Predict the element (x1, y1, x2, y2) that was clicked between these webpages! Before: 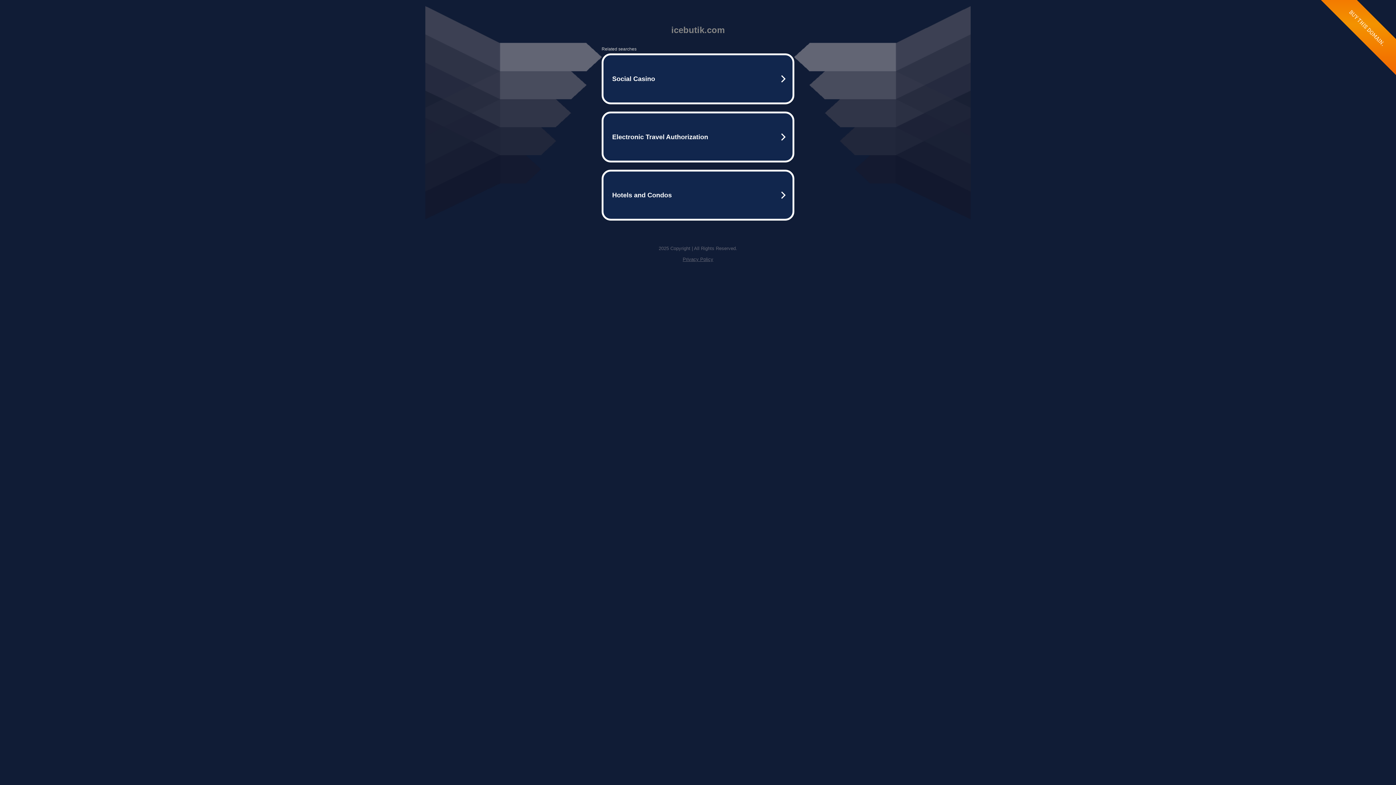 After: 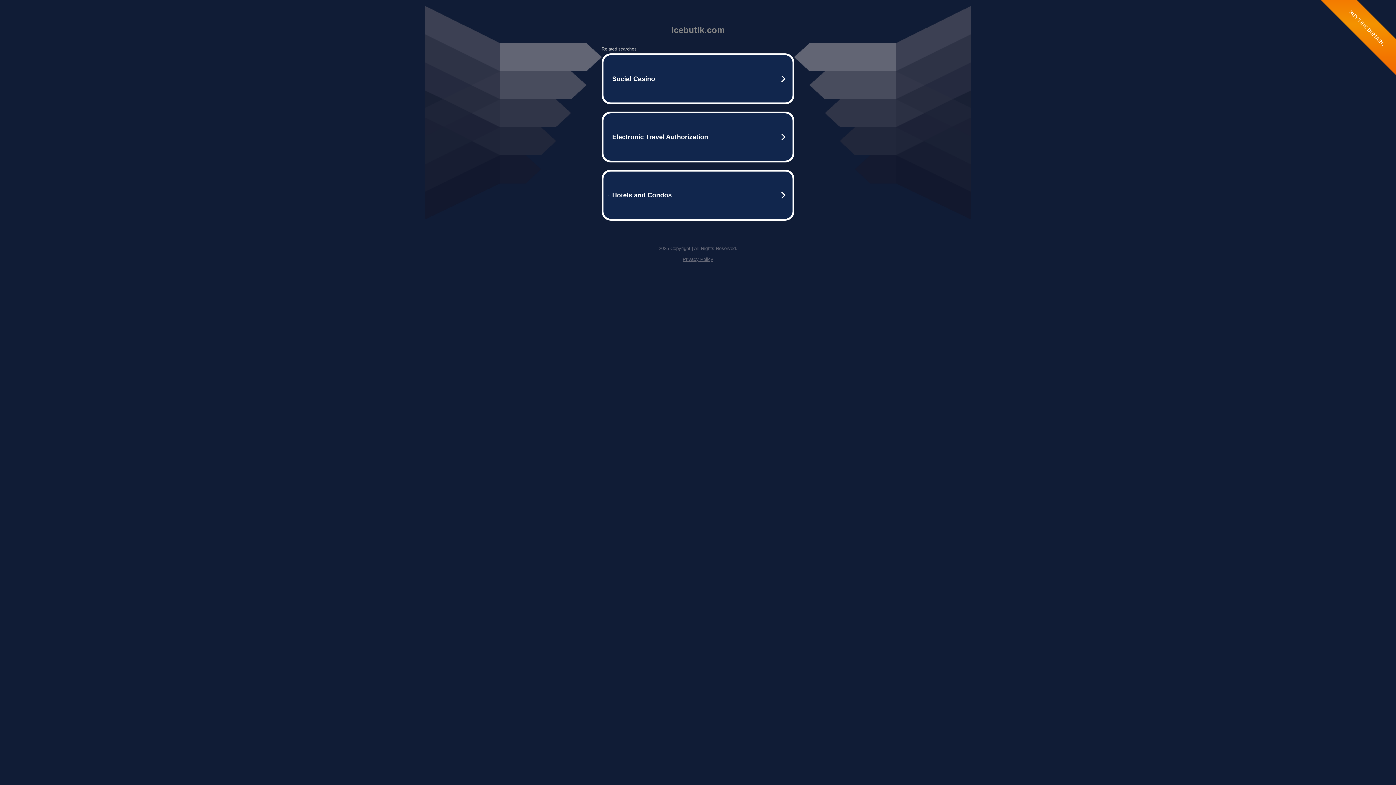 Action: label: Privacy Policy bbox: (682, 256, 713, 262)